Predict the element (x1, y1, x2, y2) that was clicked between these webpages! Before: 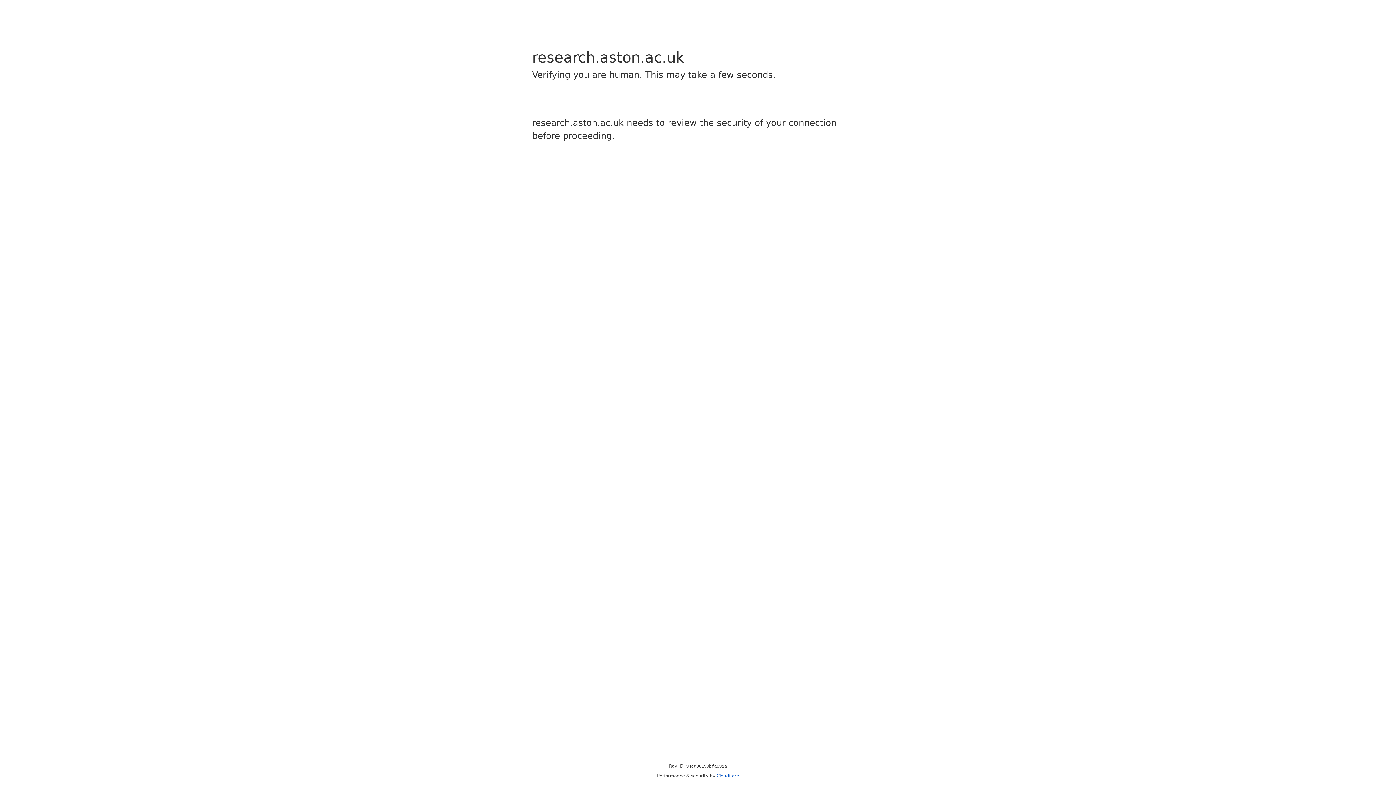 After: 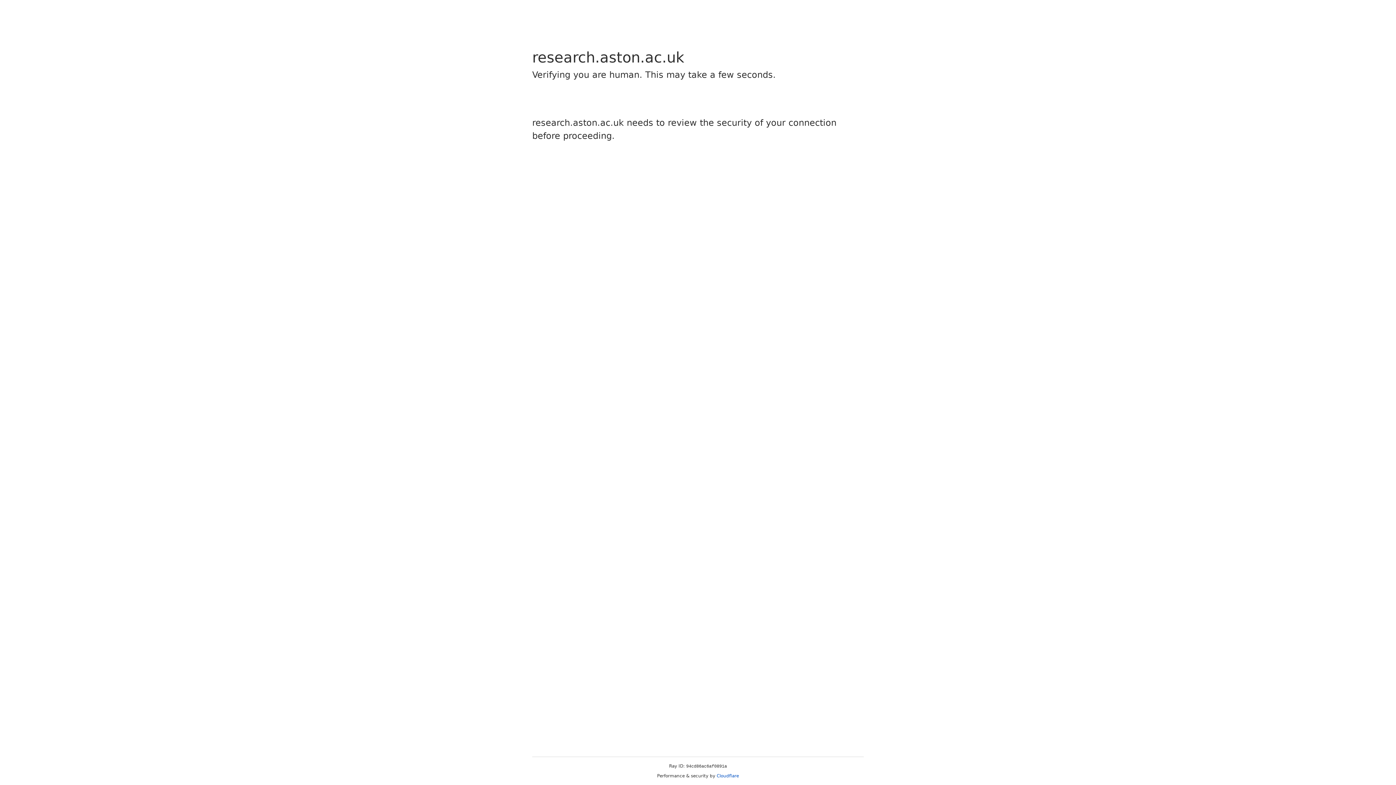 Action: bbox: (716, 773, 739, 778) label: Cloudflare